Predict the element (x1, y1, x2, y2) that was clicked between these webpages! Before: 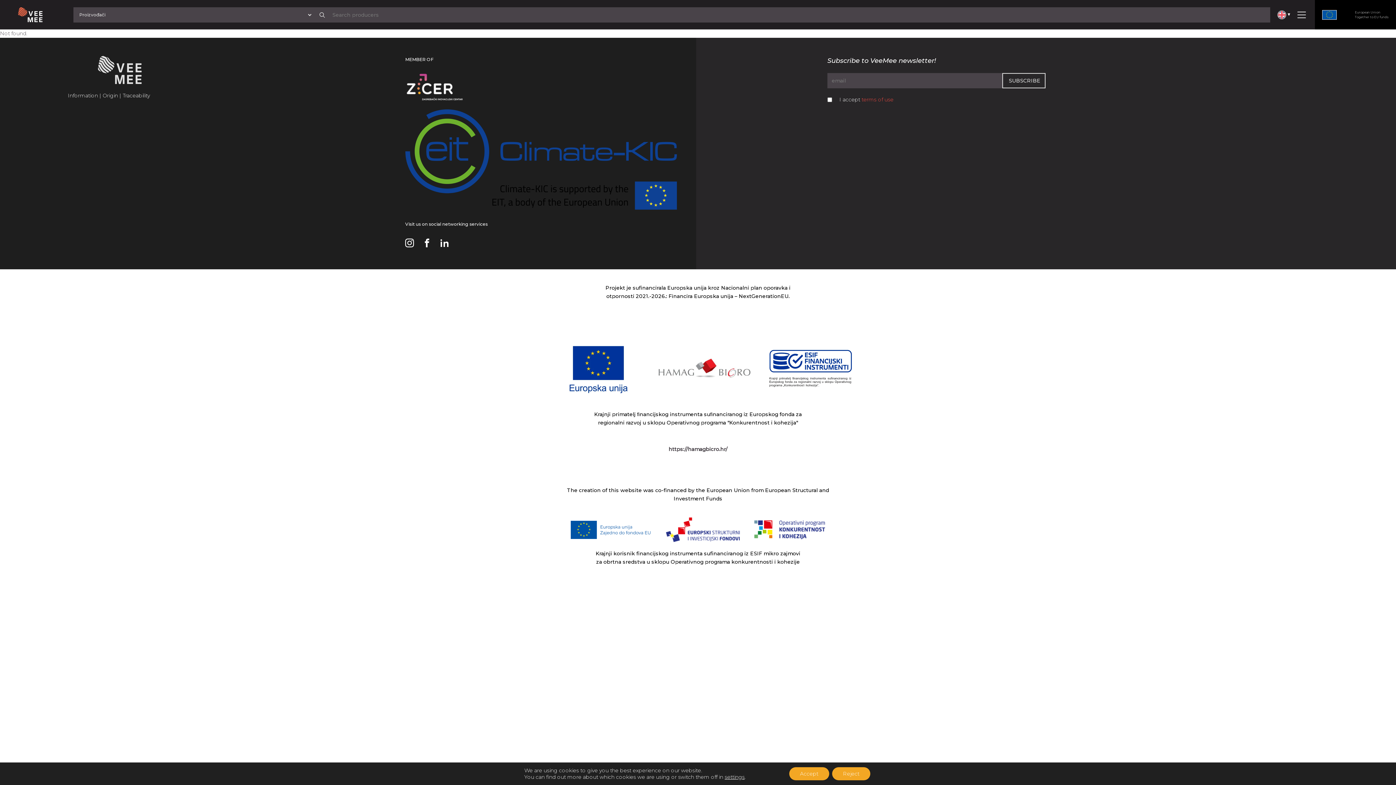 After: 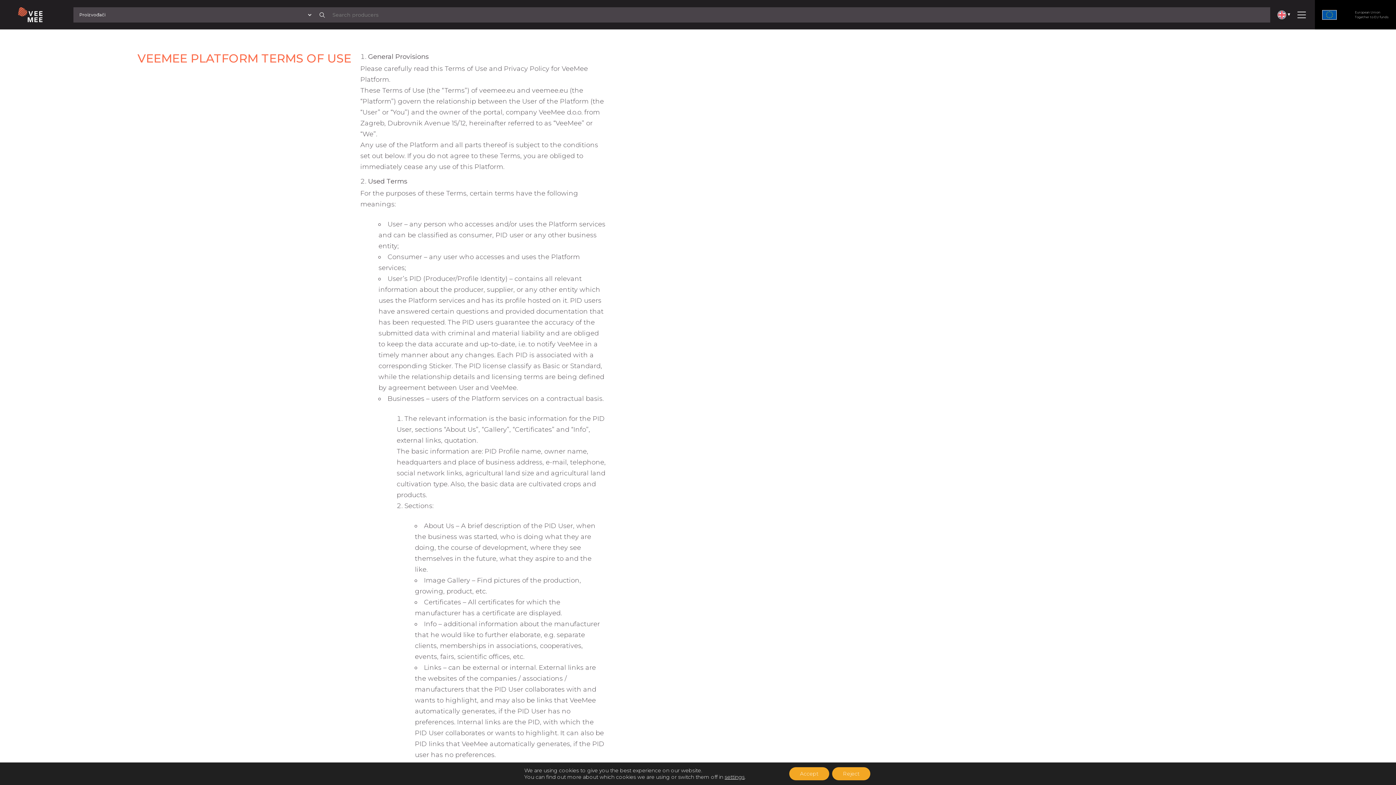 Action: bbox: (861, 96, 893, 102) label: terms of use